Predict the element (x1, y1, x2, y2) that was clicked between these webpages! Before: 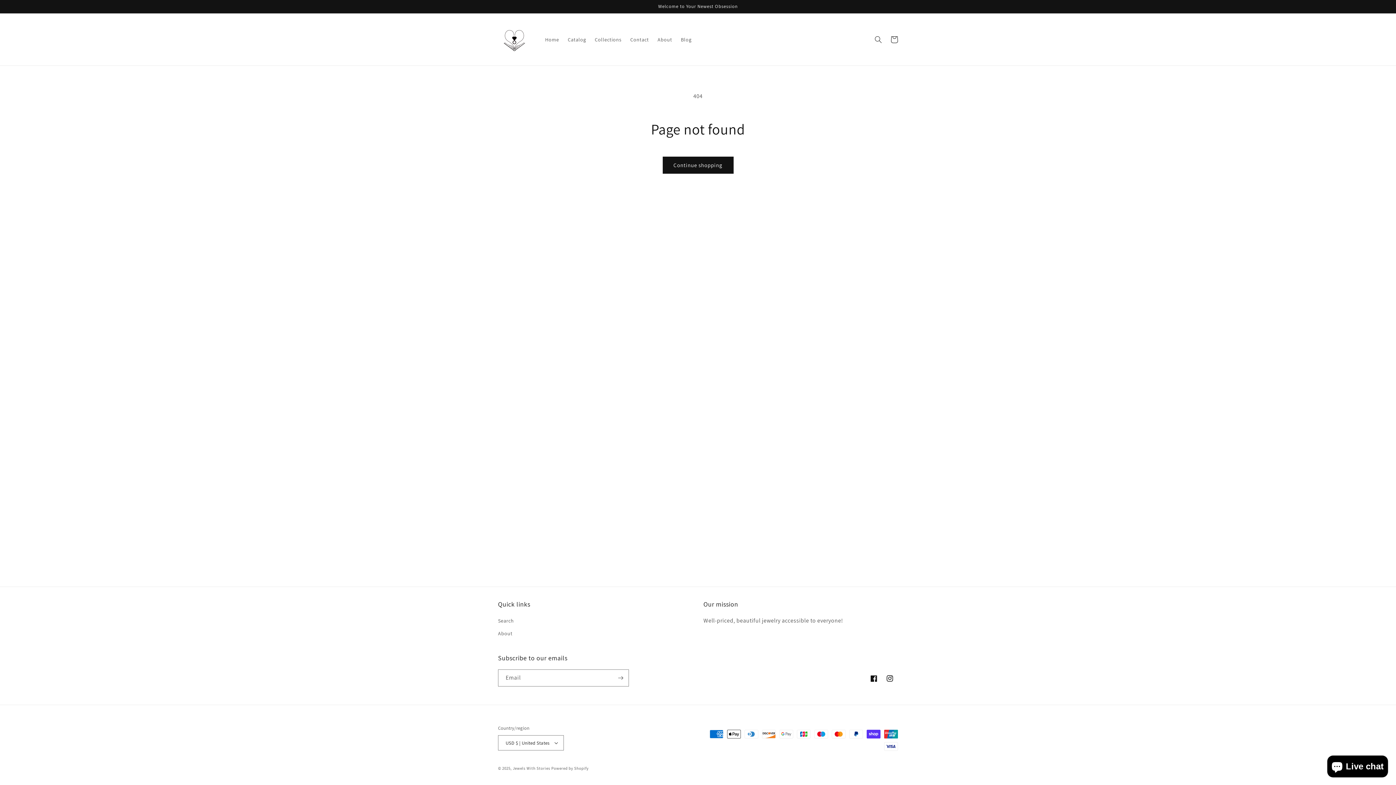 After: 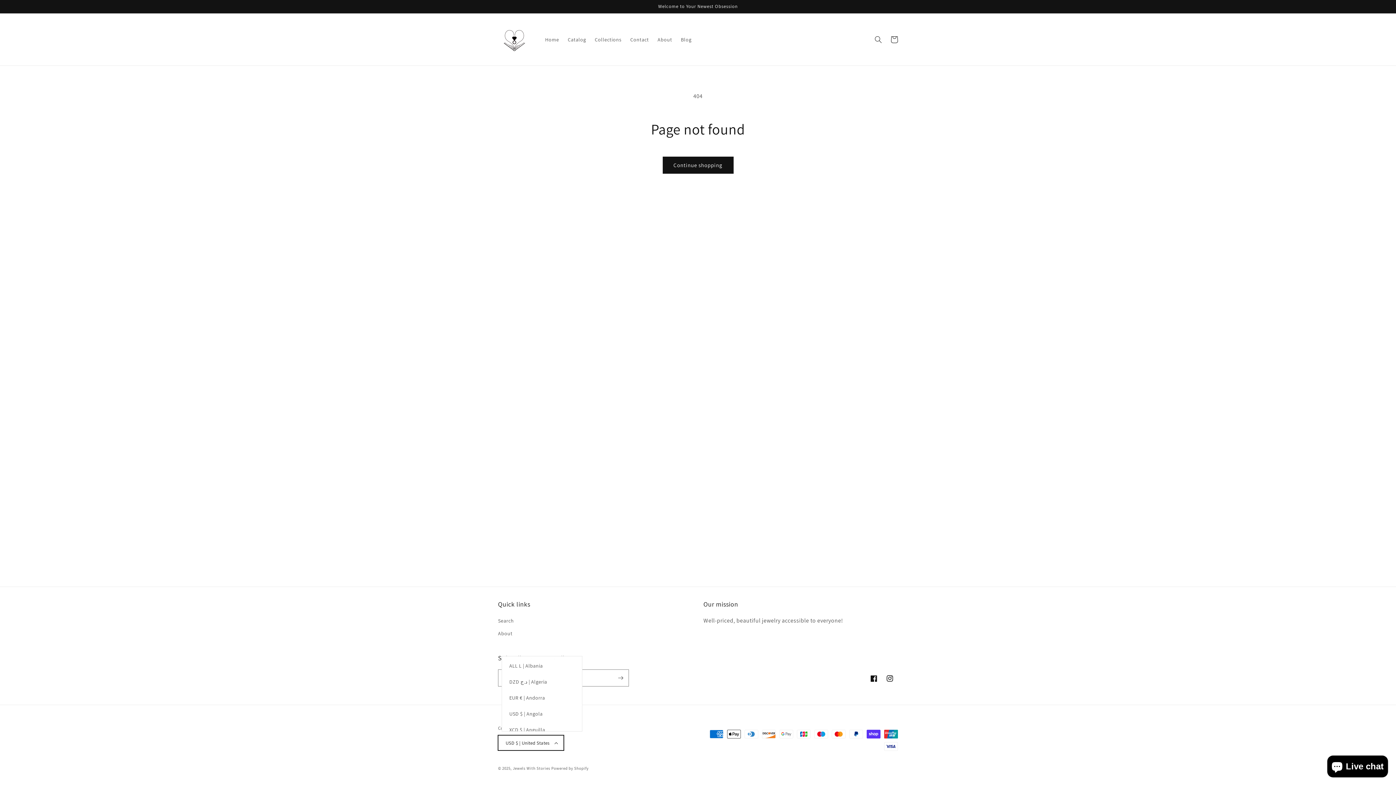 Action: label: USD $ | United States bbox: (498, 735, 564, 750)